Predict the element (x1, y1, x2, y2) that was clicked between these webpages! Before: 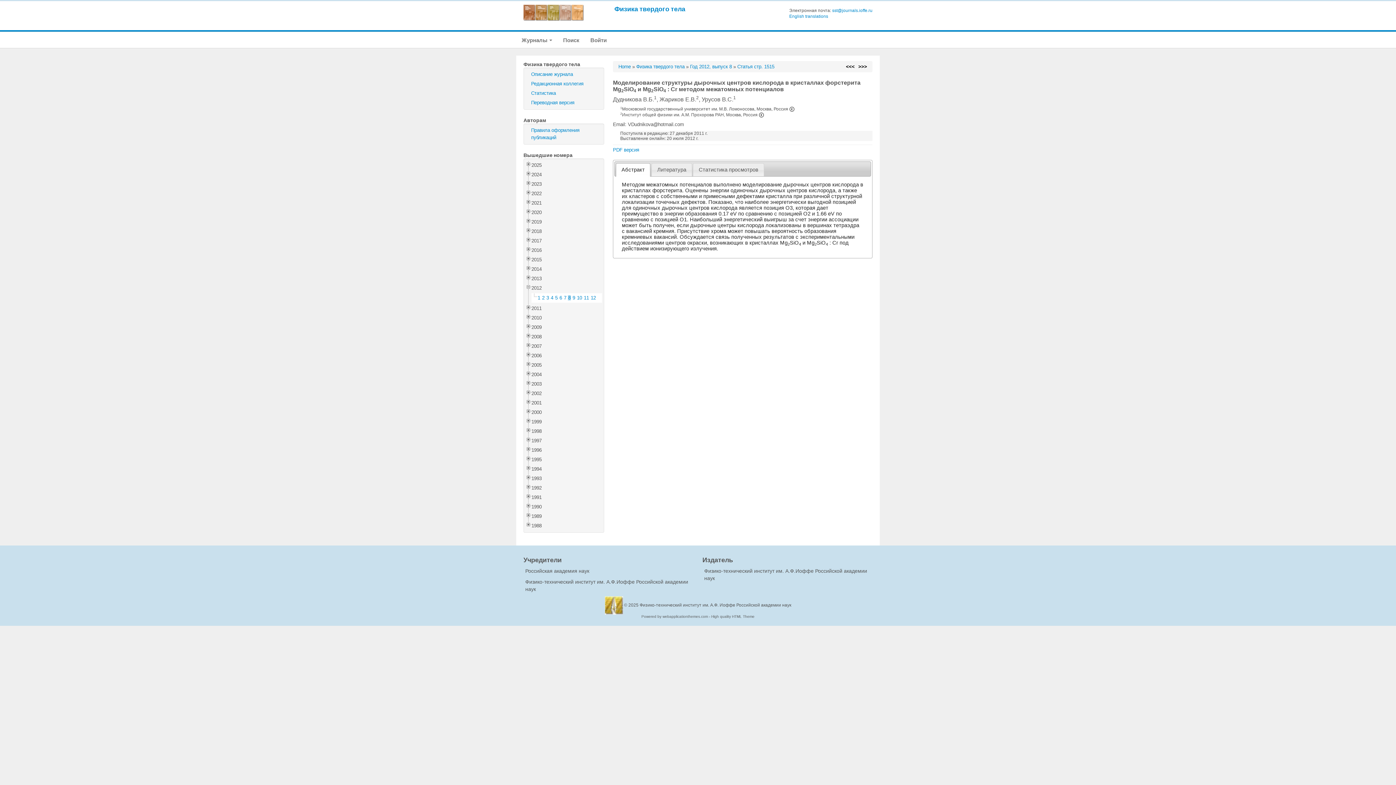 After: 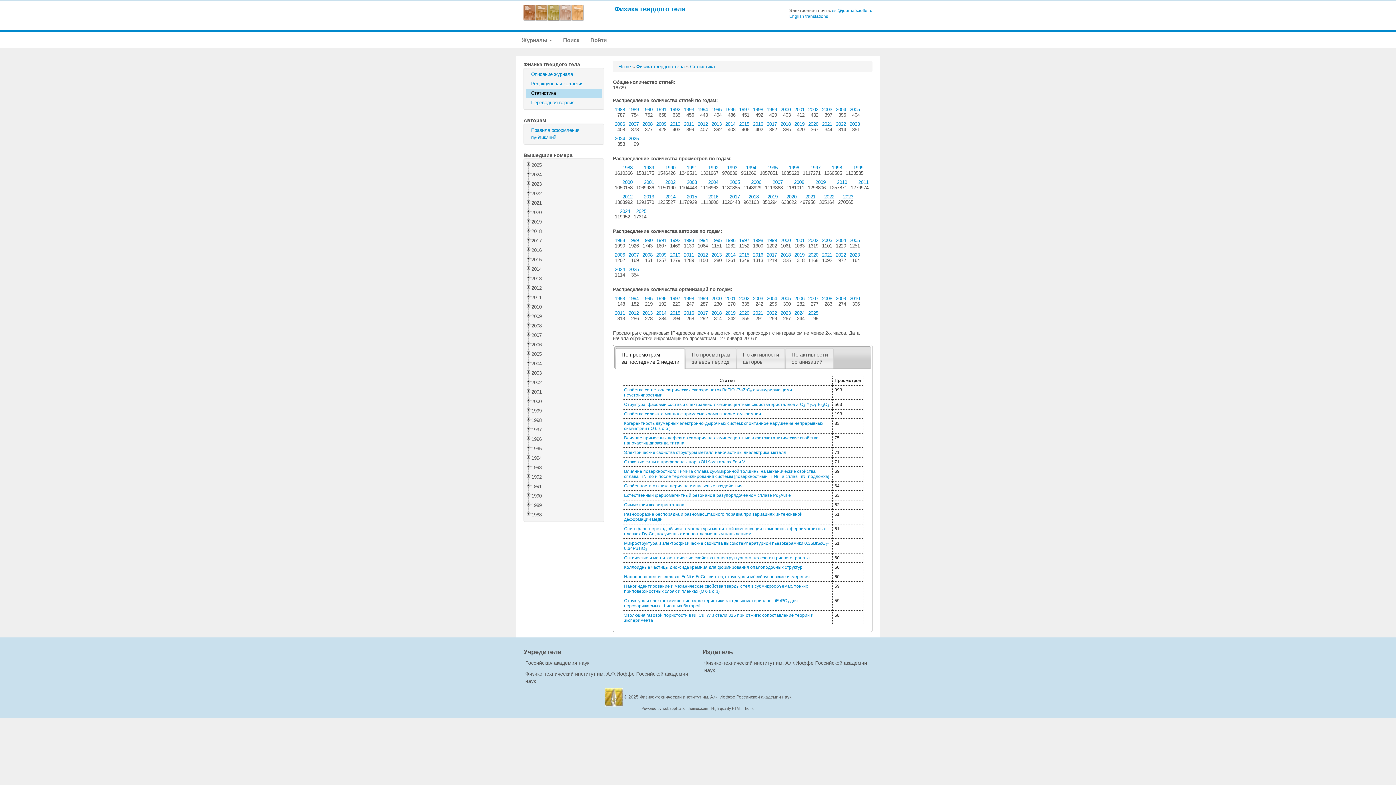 Action: bbox: (525, 88, 602, 98) label: Статистика